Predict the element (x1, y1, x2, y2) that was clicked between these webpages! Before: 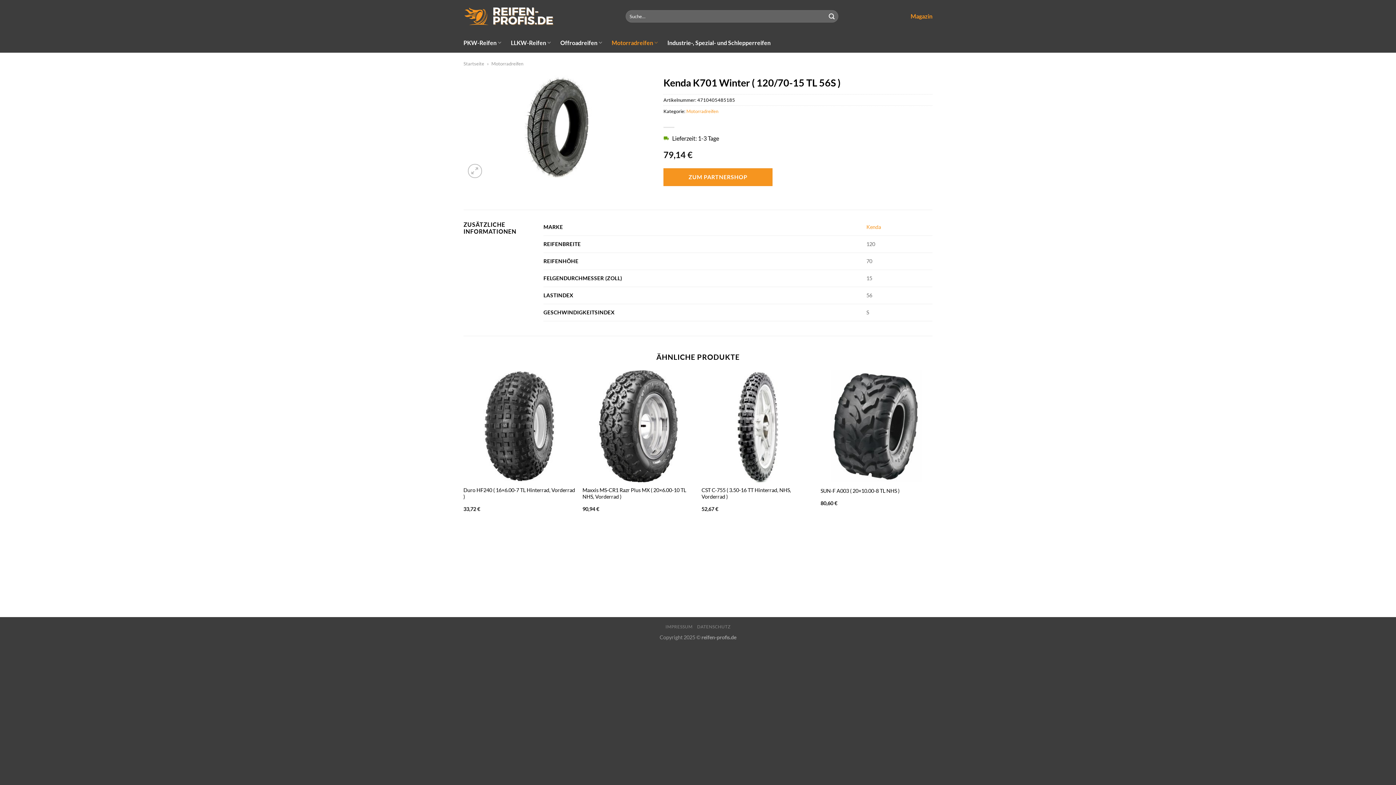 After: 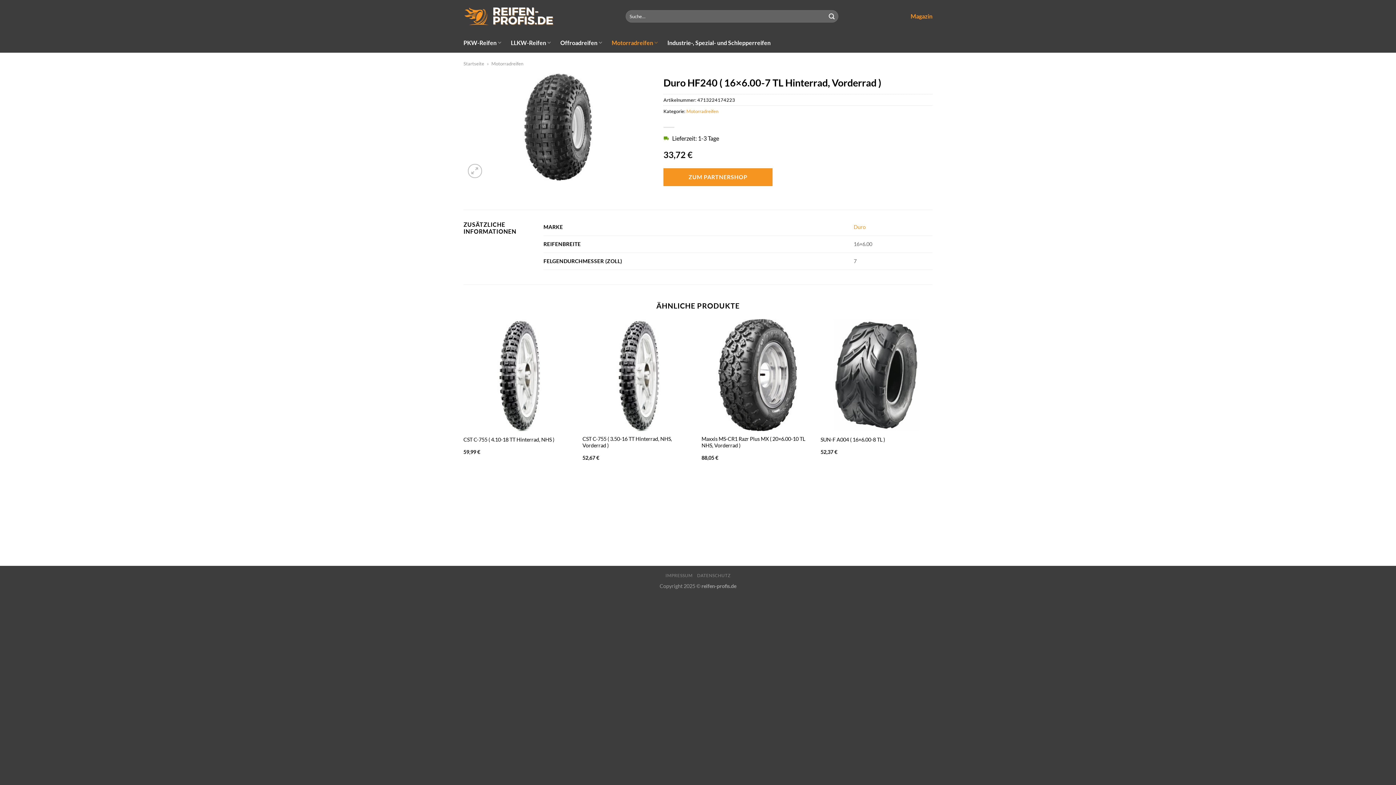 Action: bbox: (463, 487, 575, 500) label: Duro HF240 ( 16×6.00-7 TL Hinterrad, Vorderrad )